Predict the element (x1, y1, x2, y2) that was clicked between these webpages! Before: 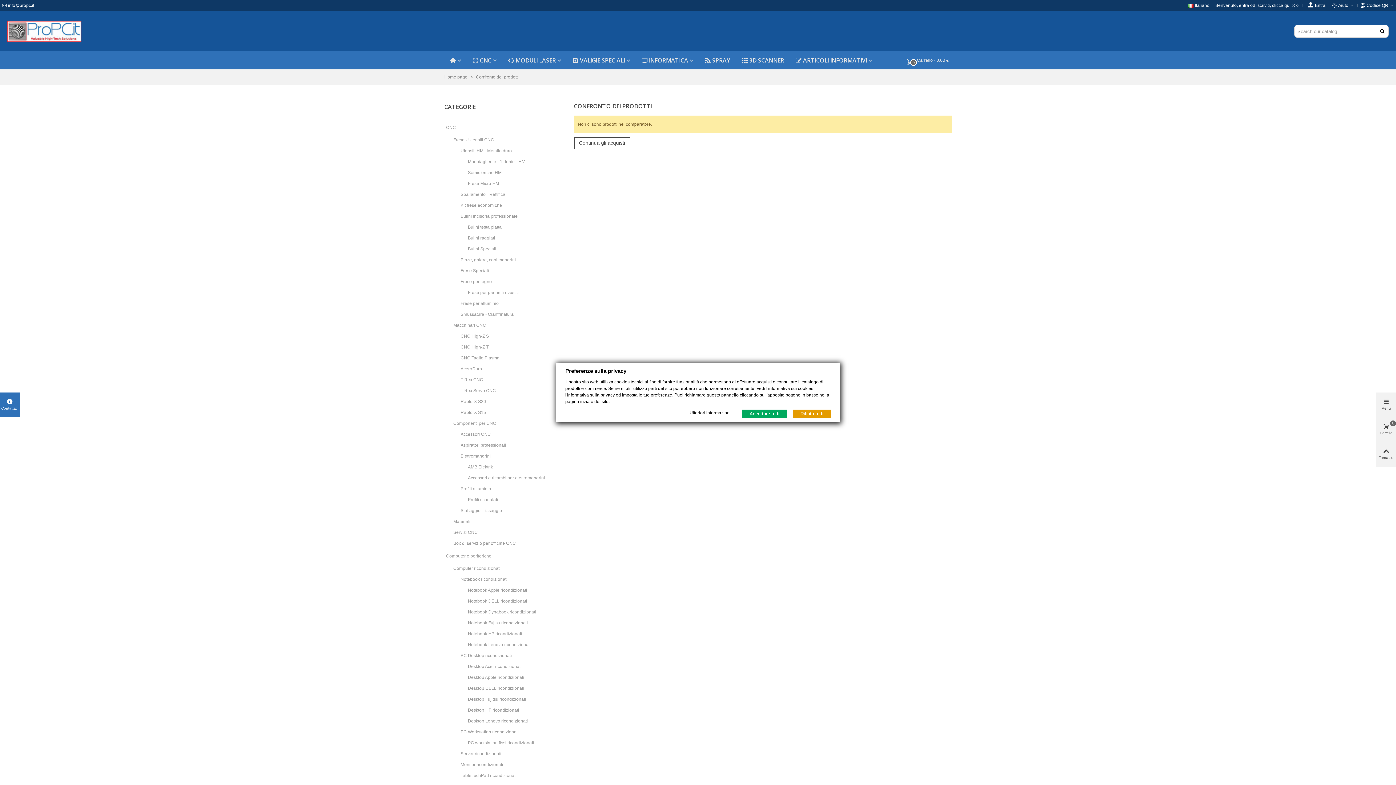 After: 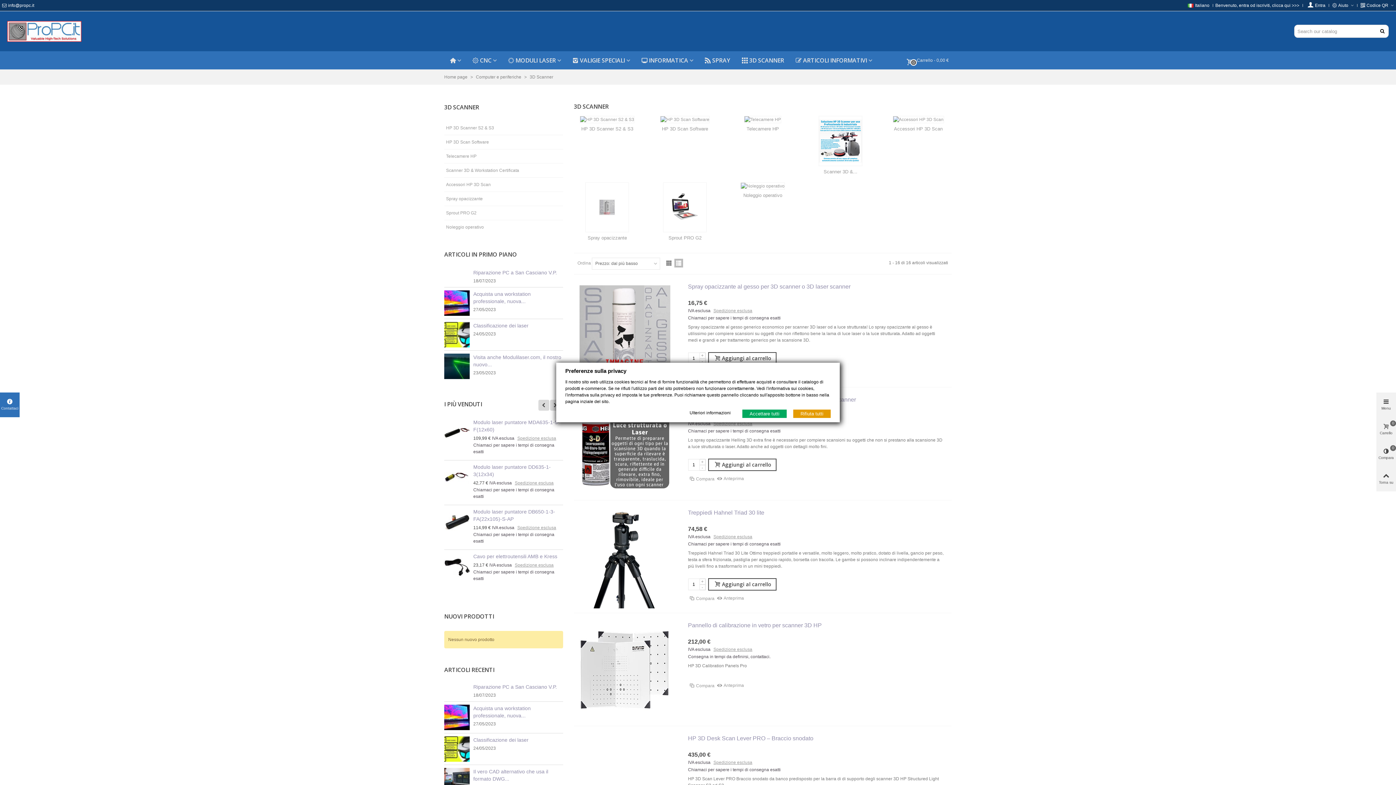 Action: label: 3D SCANNER bbox: (736, 51, 790, 69)